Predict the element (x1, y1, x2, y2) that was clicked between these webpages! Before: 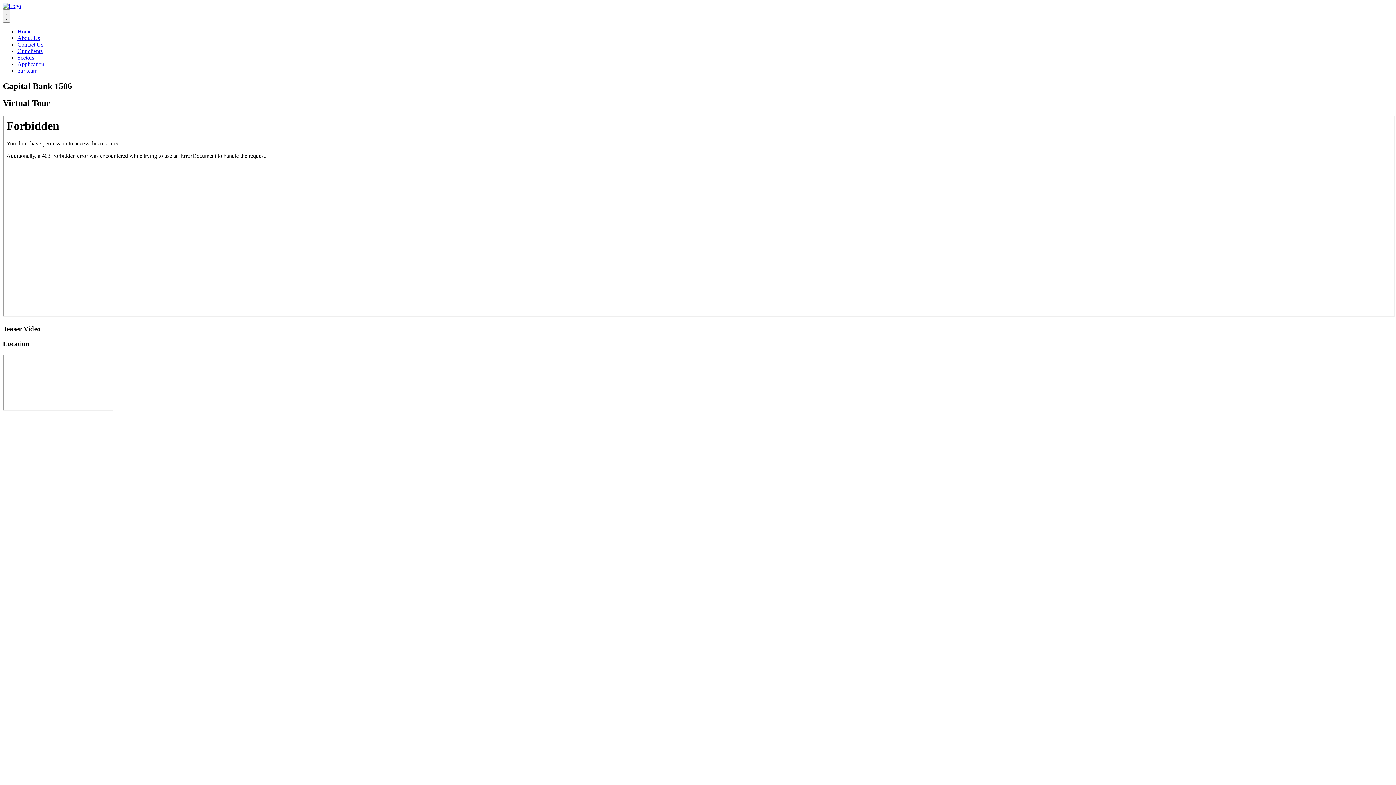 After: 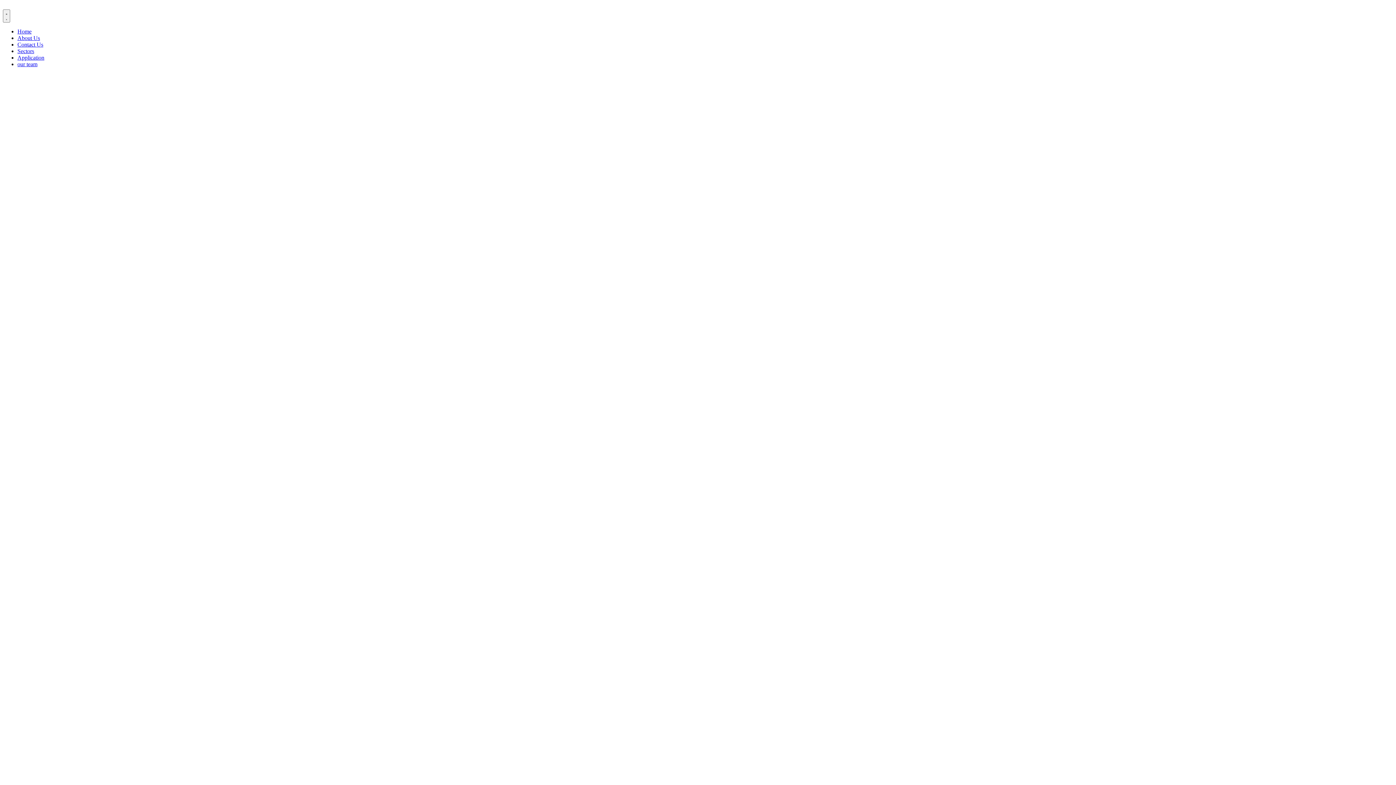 Action: bbox: (2, 2, 21, 9)